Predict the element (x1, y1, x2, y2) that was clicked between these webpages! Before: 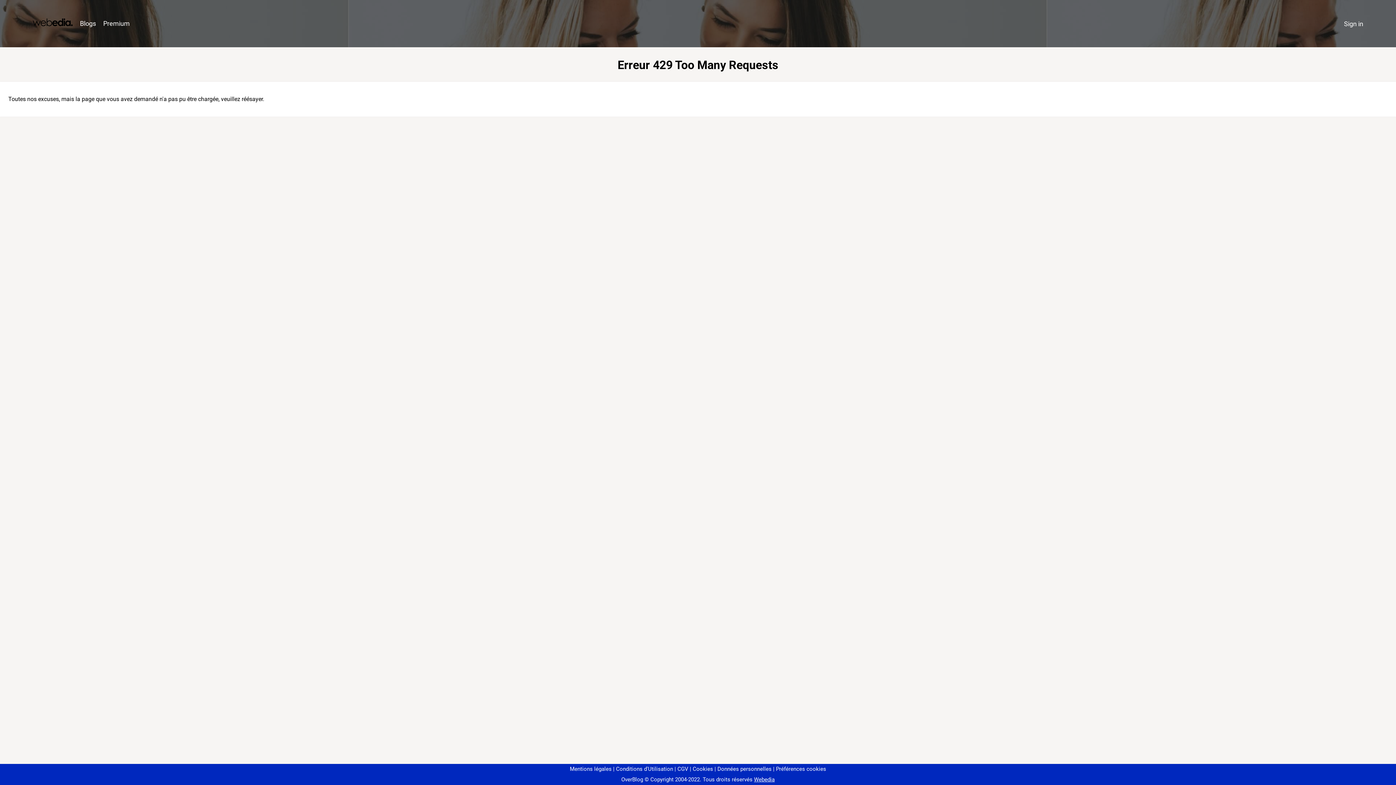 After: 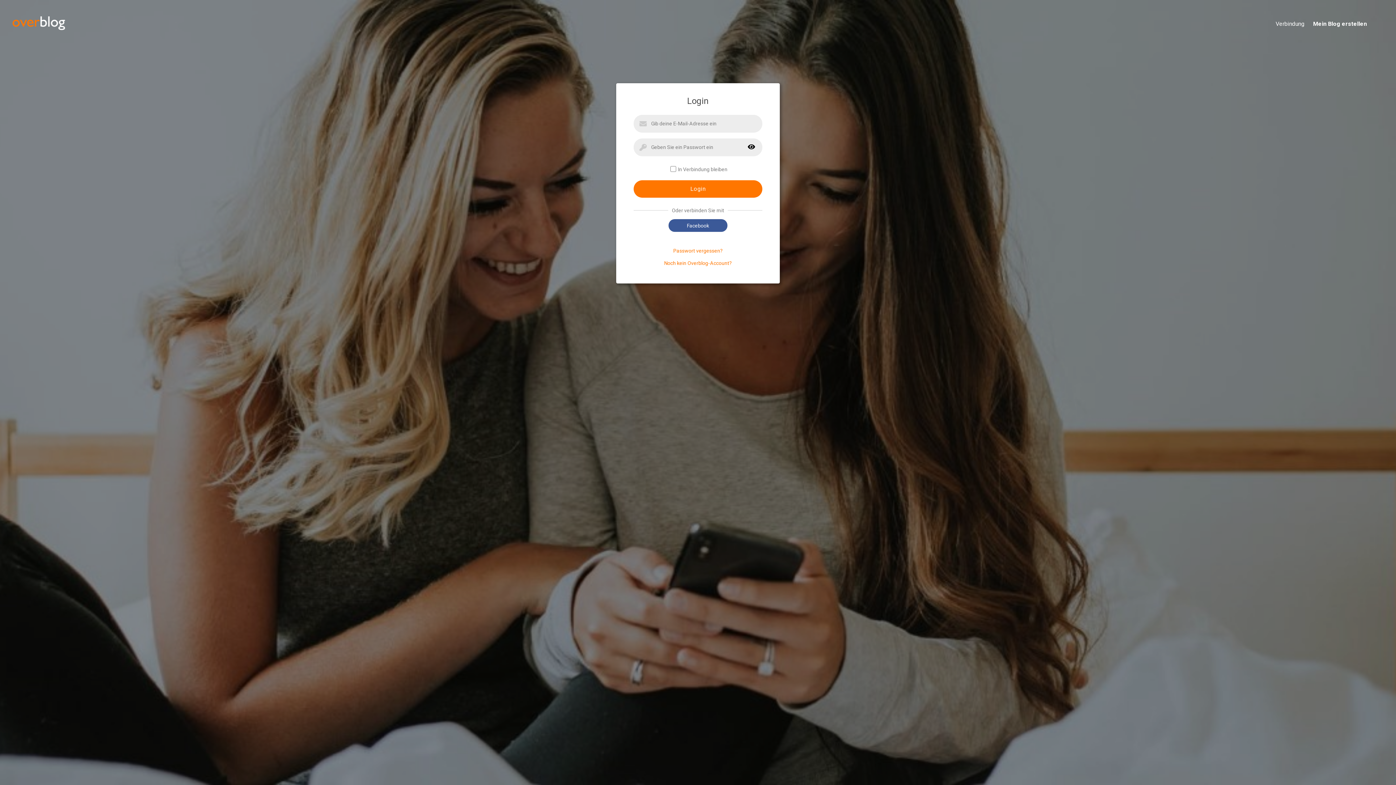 Action: bbox: (1340, 16, 1367, 31) label: Sign in